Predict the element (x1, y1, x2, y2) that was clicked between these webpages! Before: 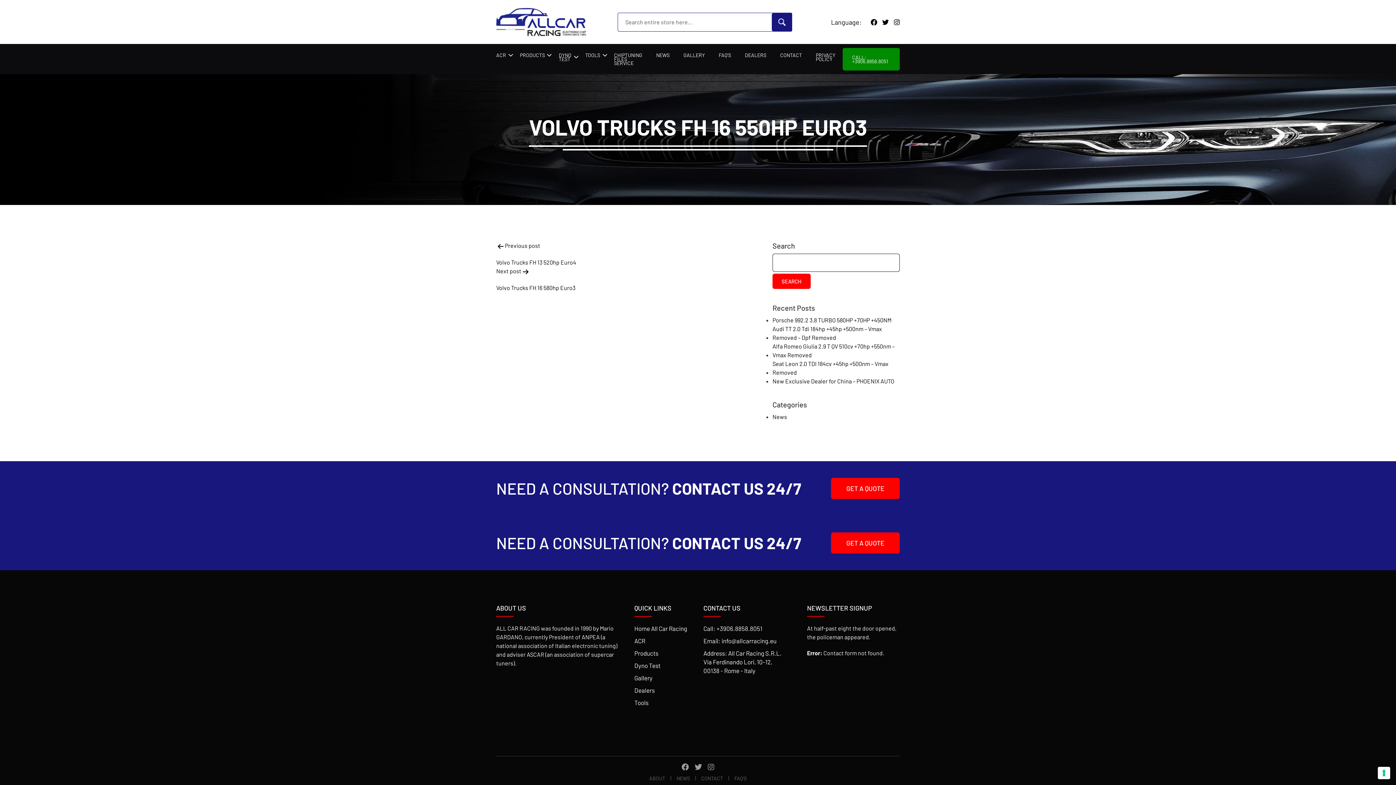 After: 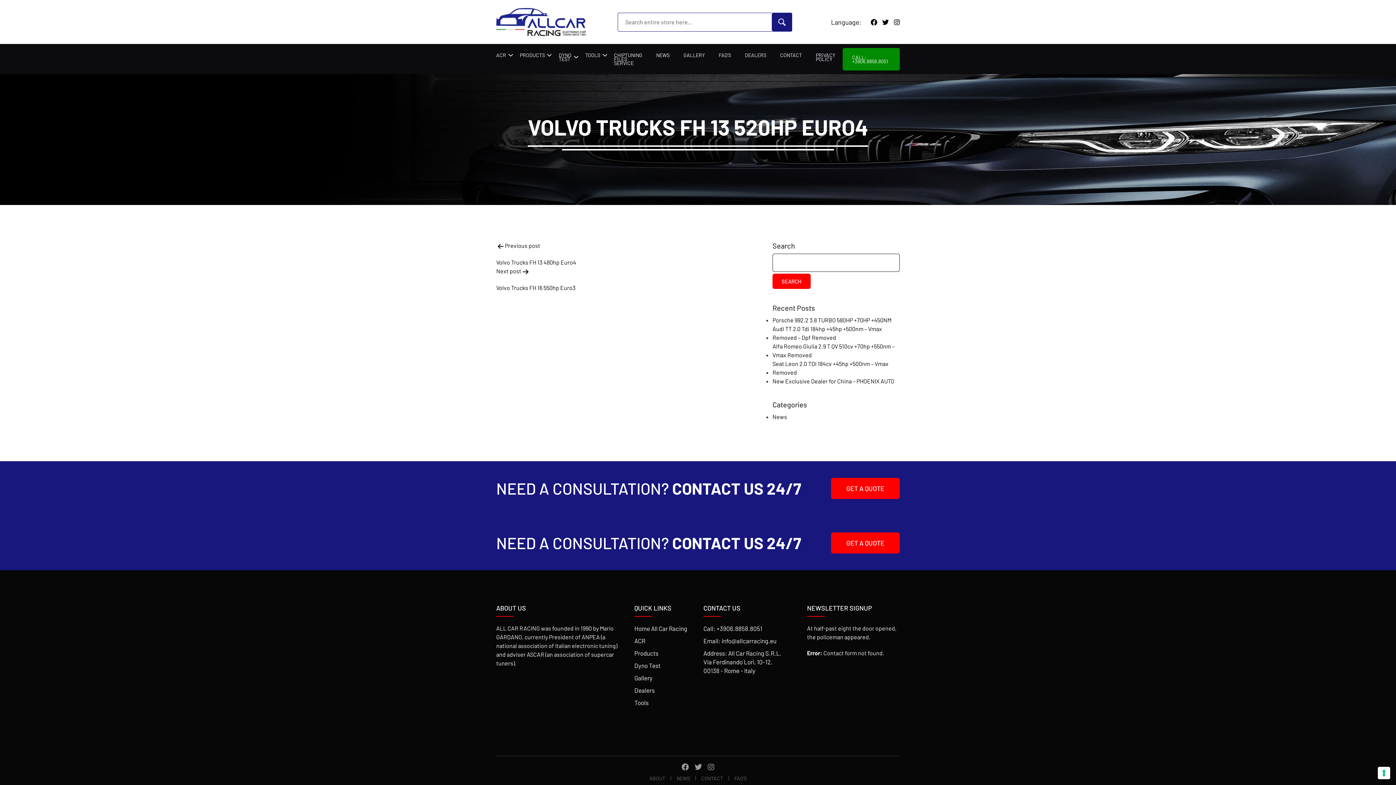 Action: label: Previous post

Volvo Trucks FH 13 520hp Euro4 bbox: (496, 241, 576, 266)